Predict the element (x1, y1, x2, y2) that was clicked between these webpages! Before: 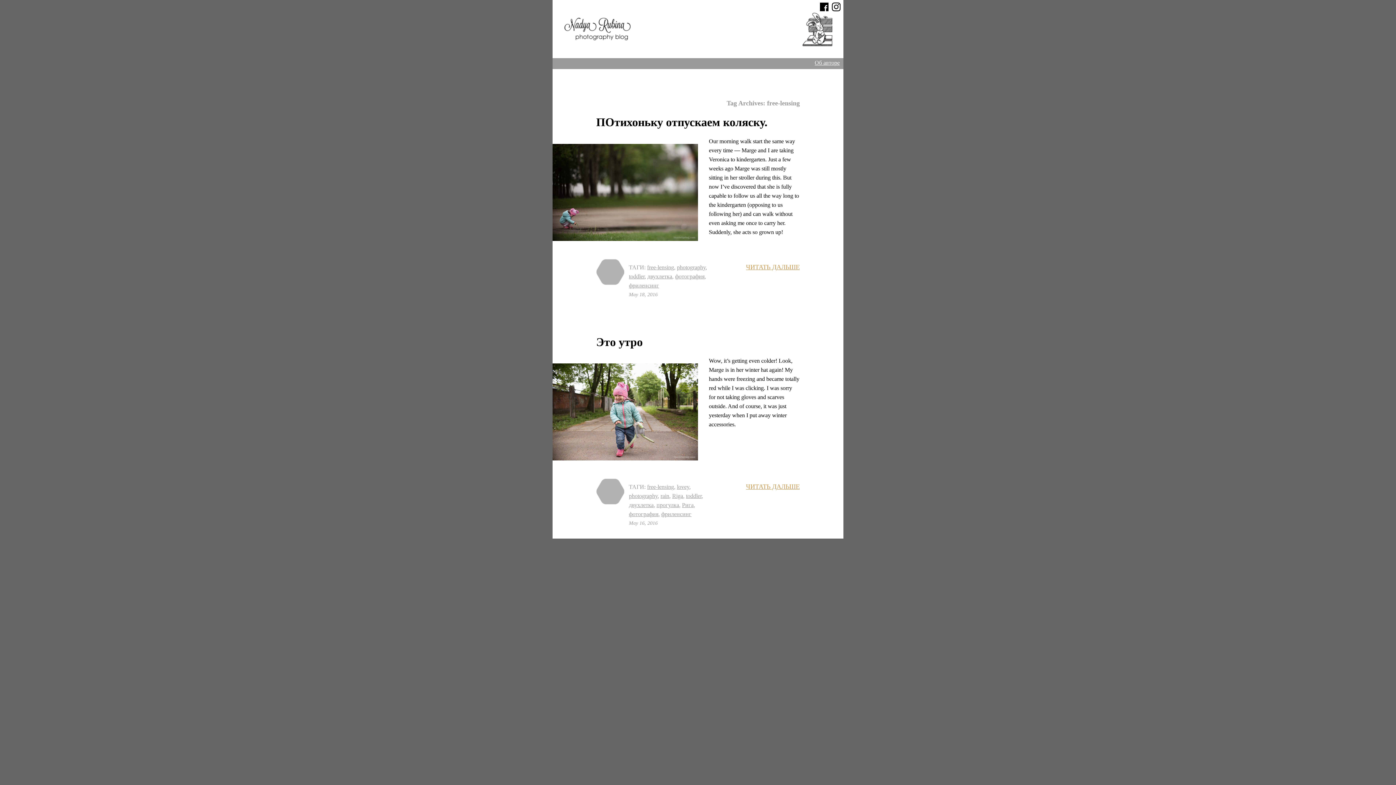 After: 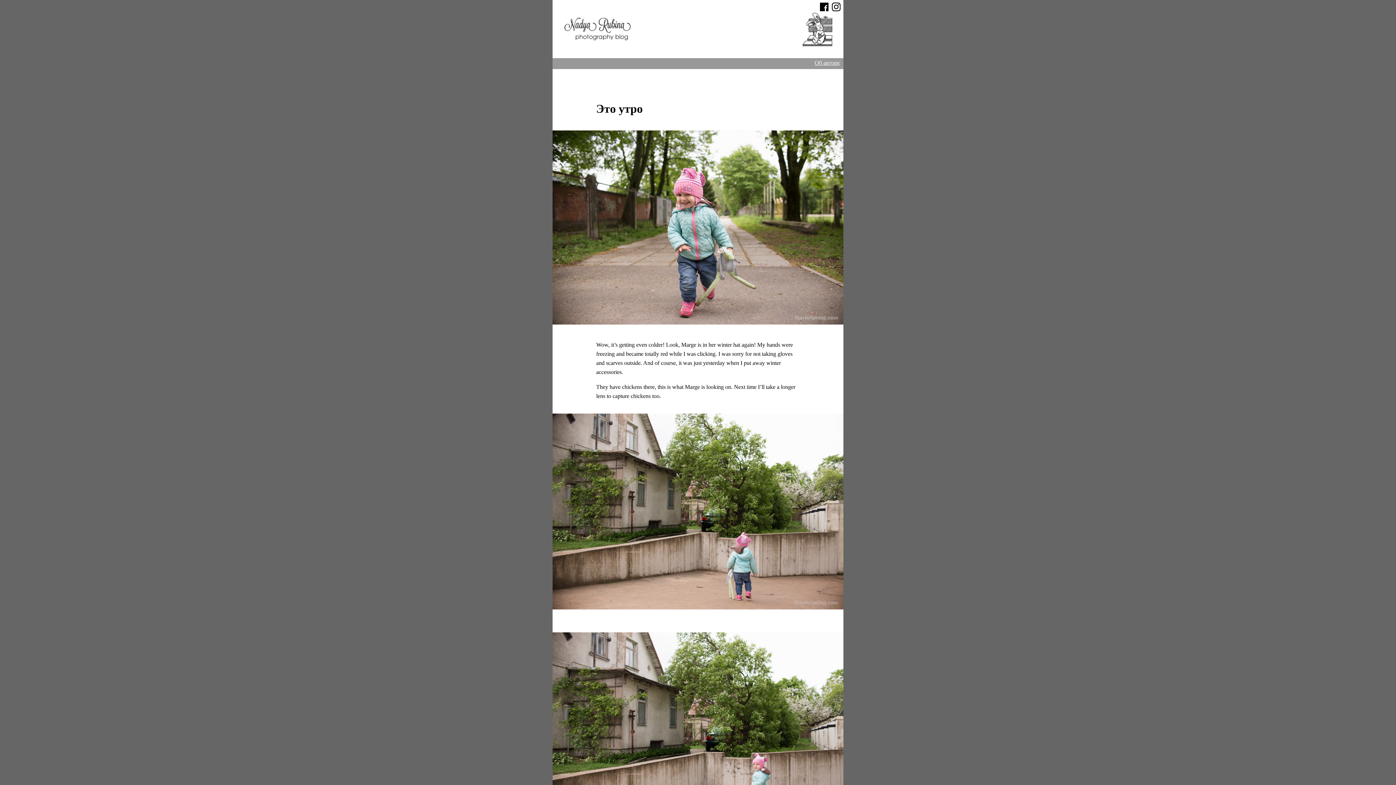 Action: bbox: (596, 335, 642, 348) label: Это утро